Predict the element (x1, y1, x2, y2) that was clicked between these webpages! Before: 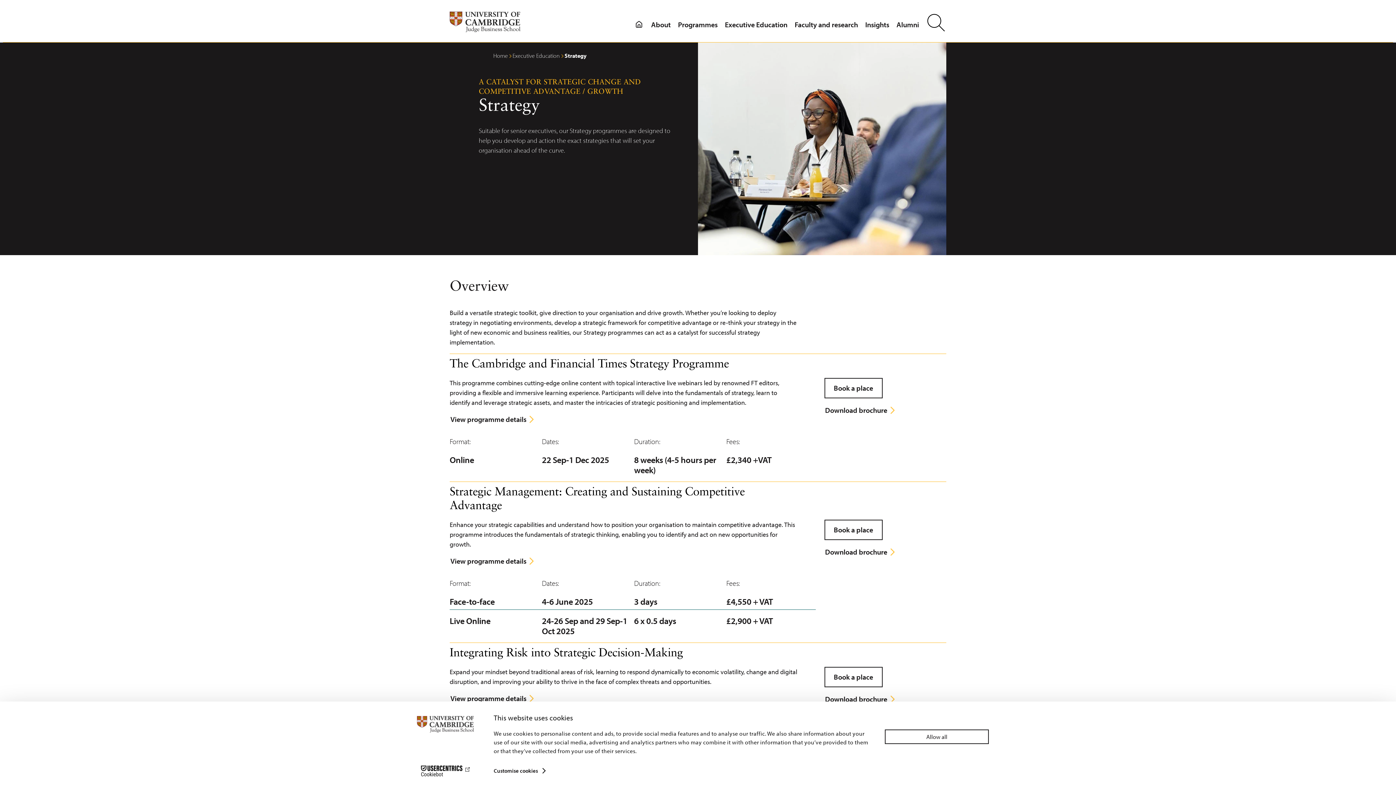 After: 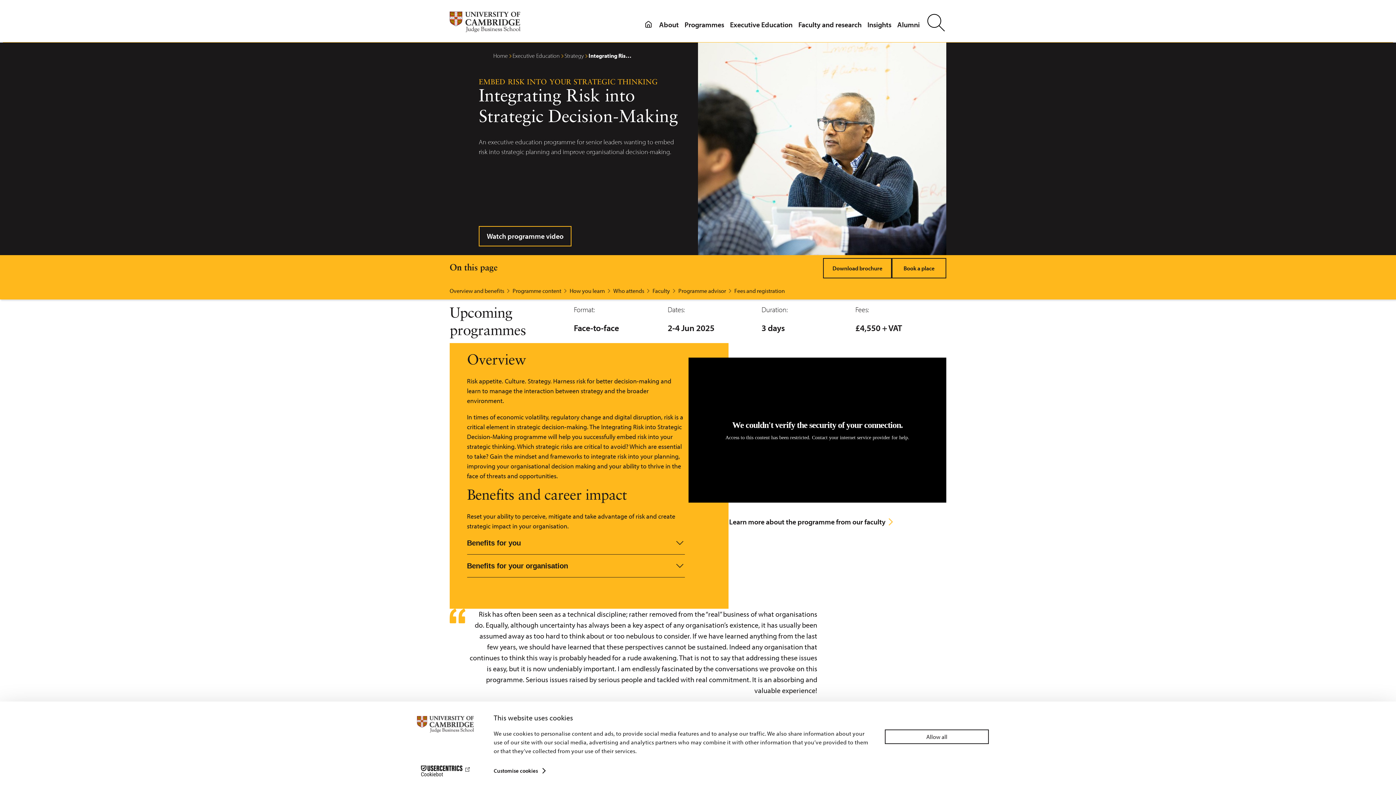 Action: bbox: (449, 647, 686, 659) label: Integrating Risk into Strategic Decision-Making 